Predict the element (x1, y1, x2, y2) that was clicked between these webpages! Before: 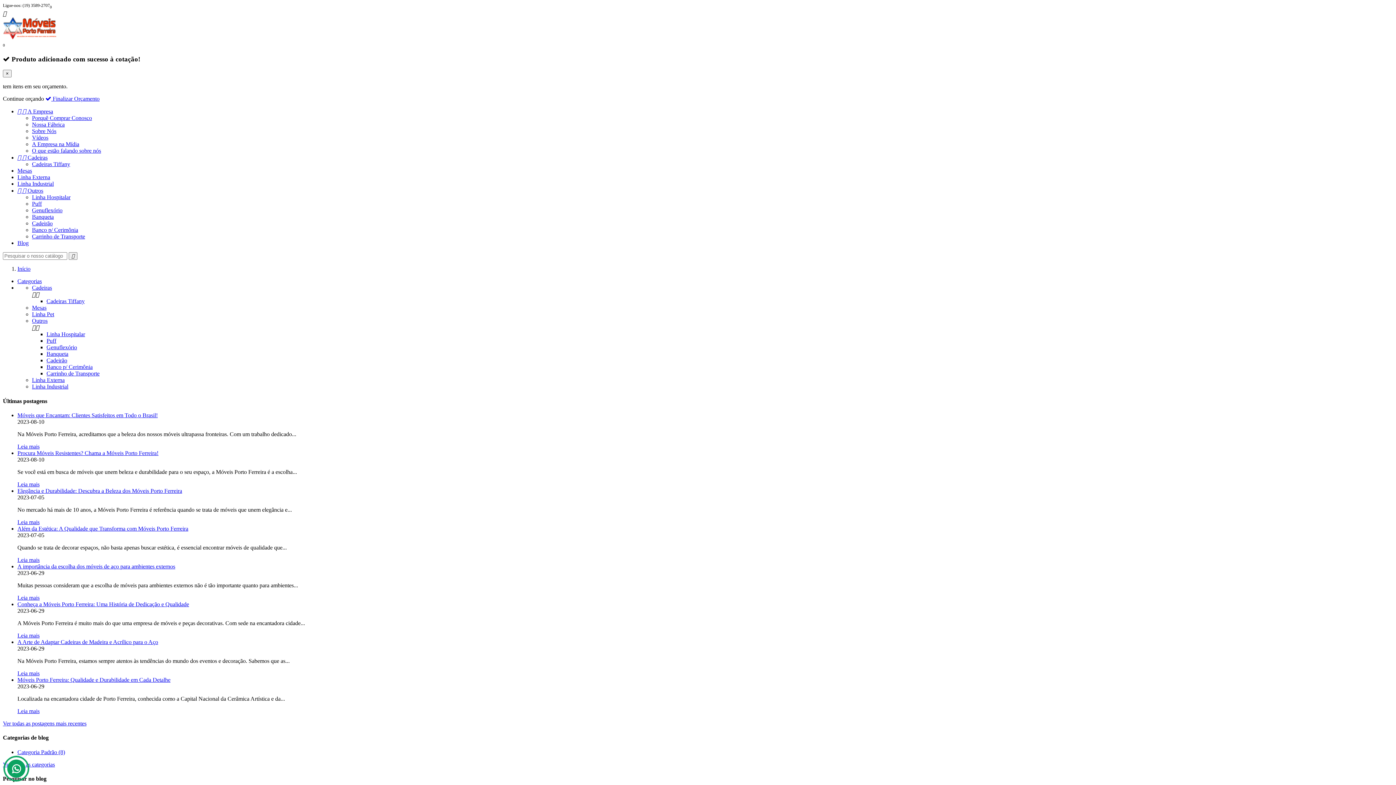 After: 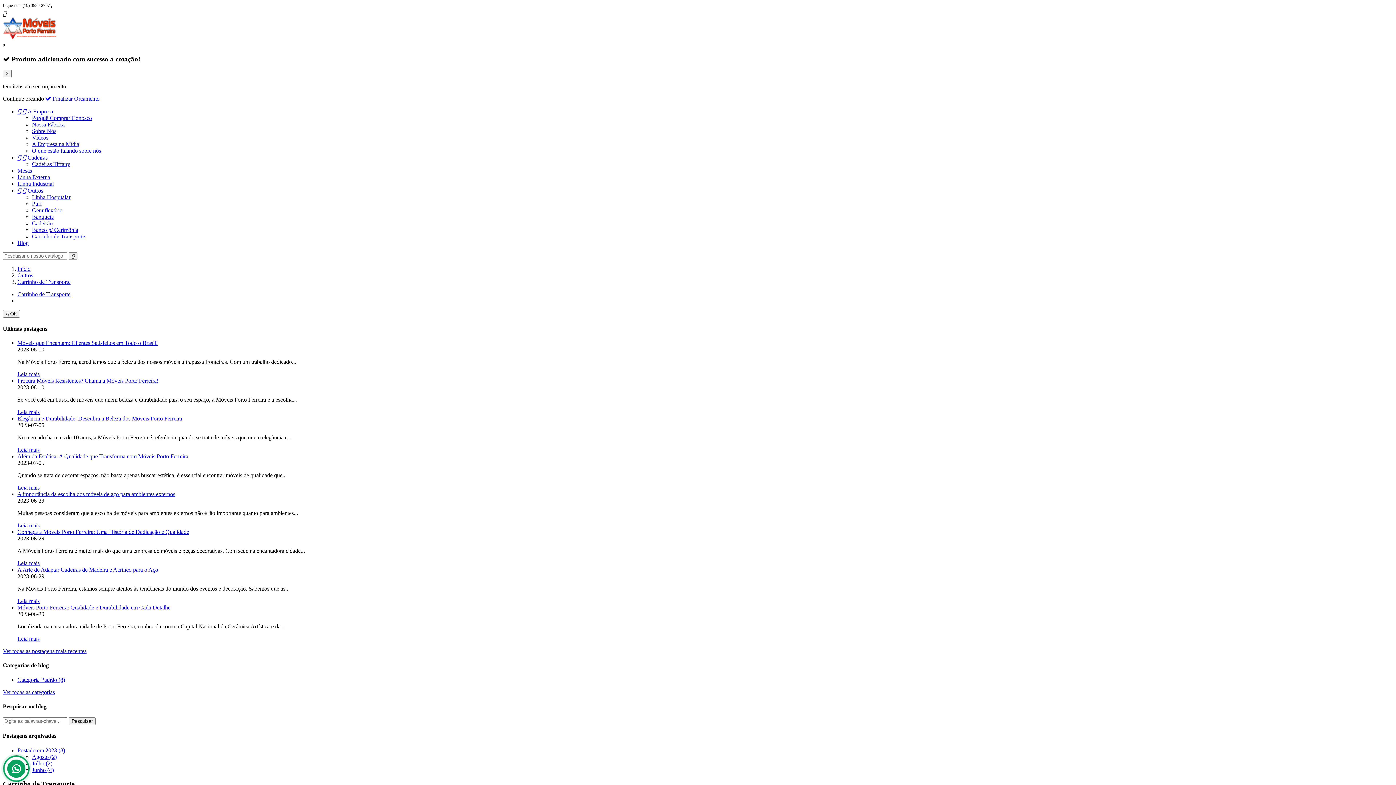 Action: label: Carrinho de Transporte bbox: (46, 370, 99, 376)